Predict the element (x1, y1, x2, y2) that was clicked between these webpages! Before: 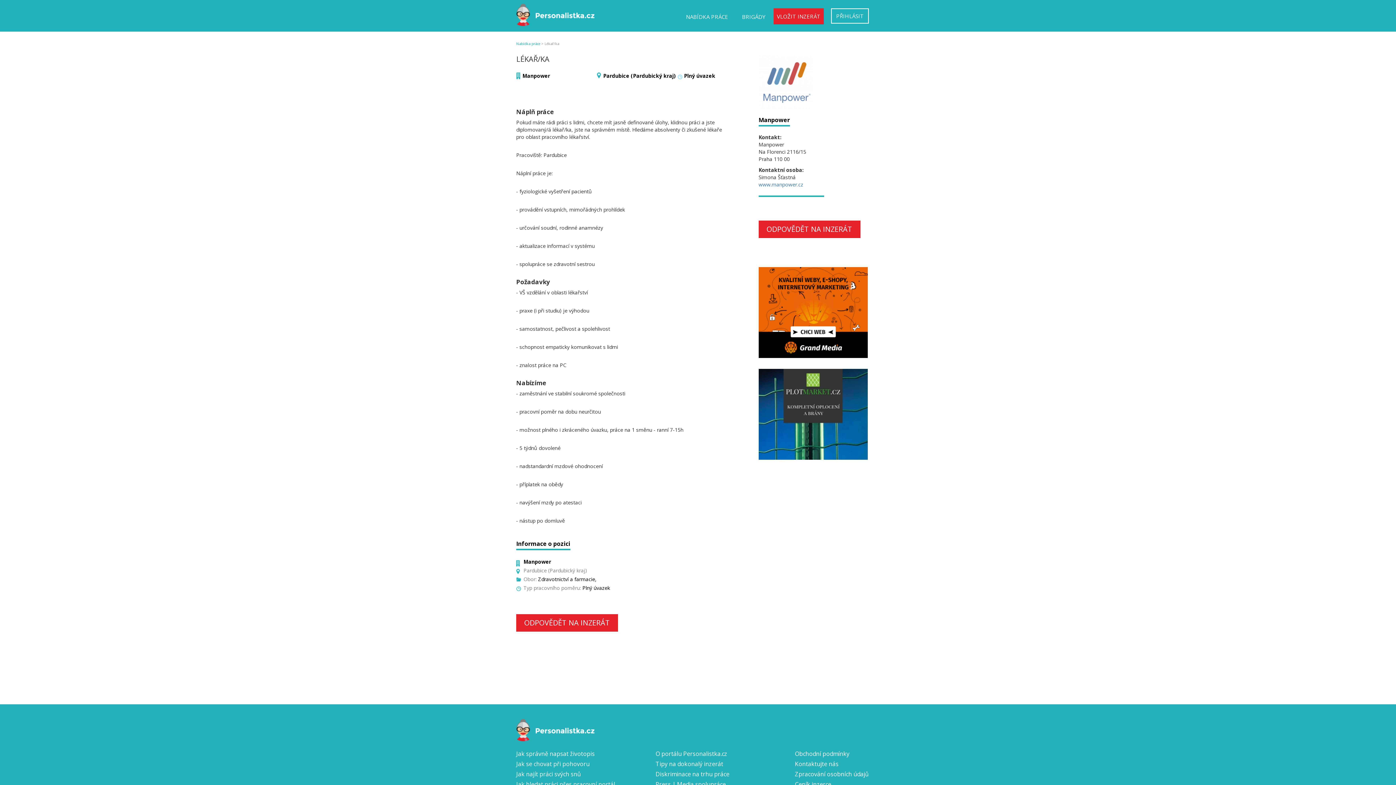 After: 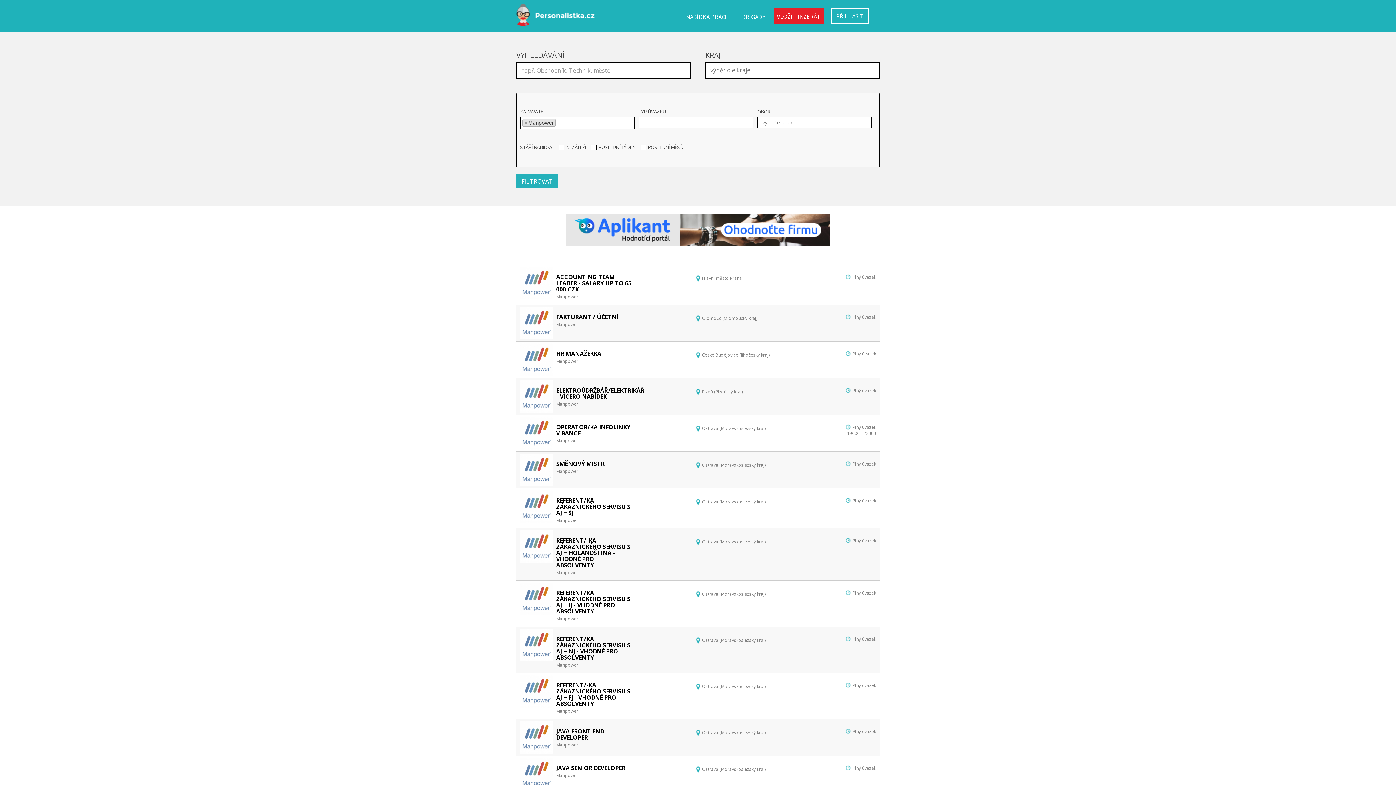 Action: label: Manpower bbox: (522, 72, 550, 79)